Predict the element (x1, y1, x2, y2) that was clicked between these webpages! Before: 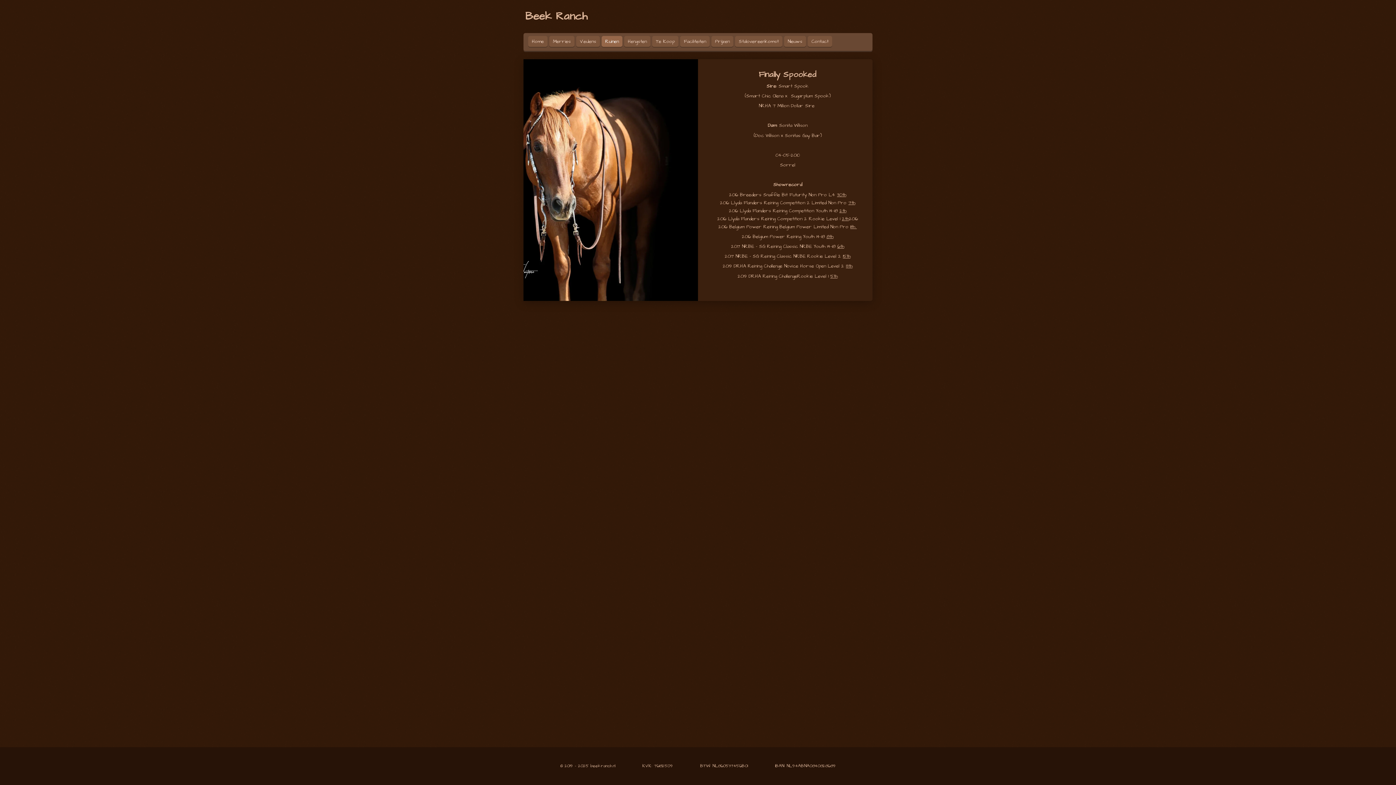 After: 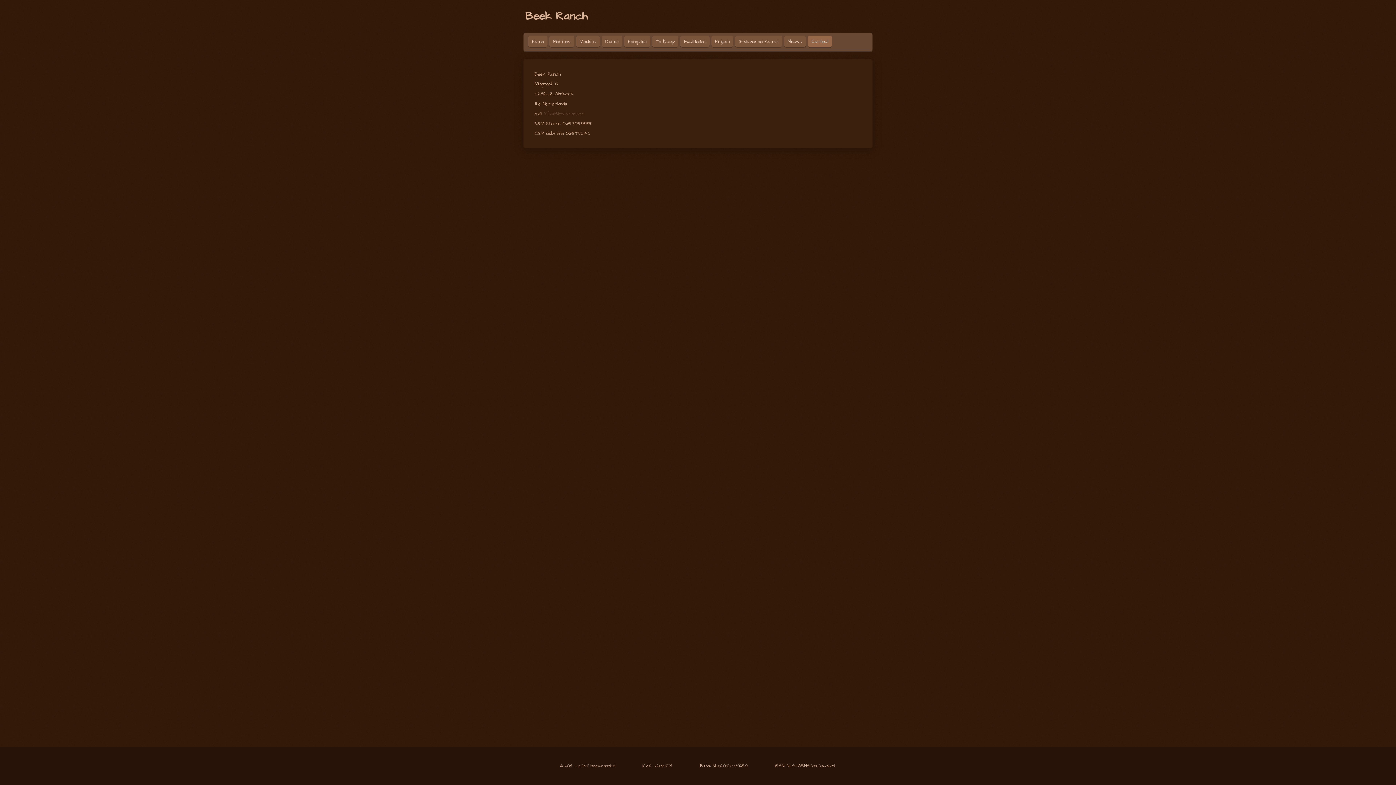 Action: label: Contact bbox: (808, 36, 832, 46)